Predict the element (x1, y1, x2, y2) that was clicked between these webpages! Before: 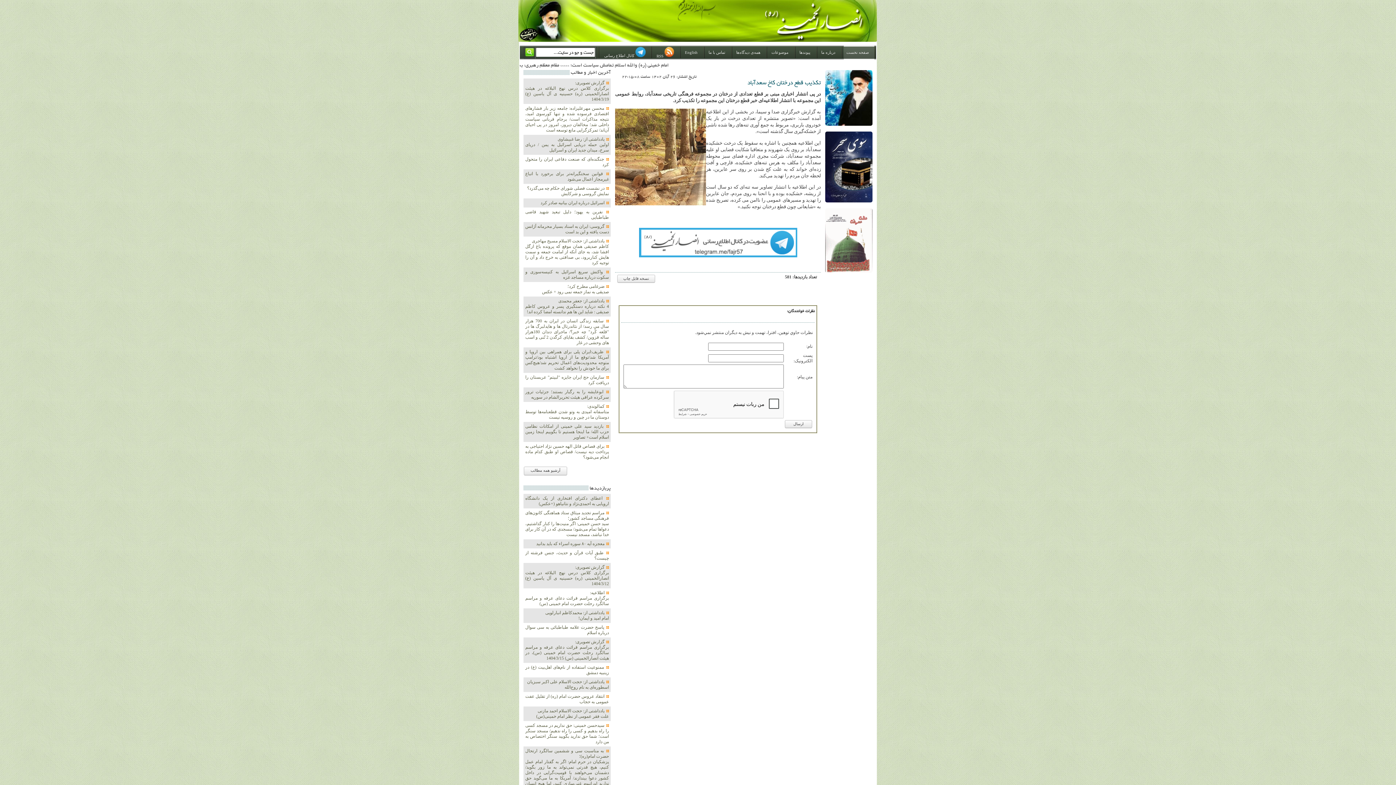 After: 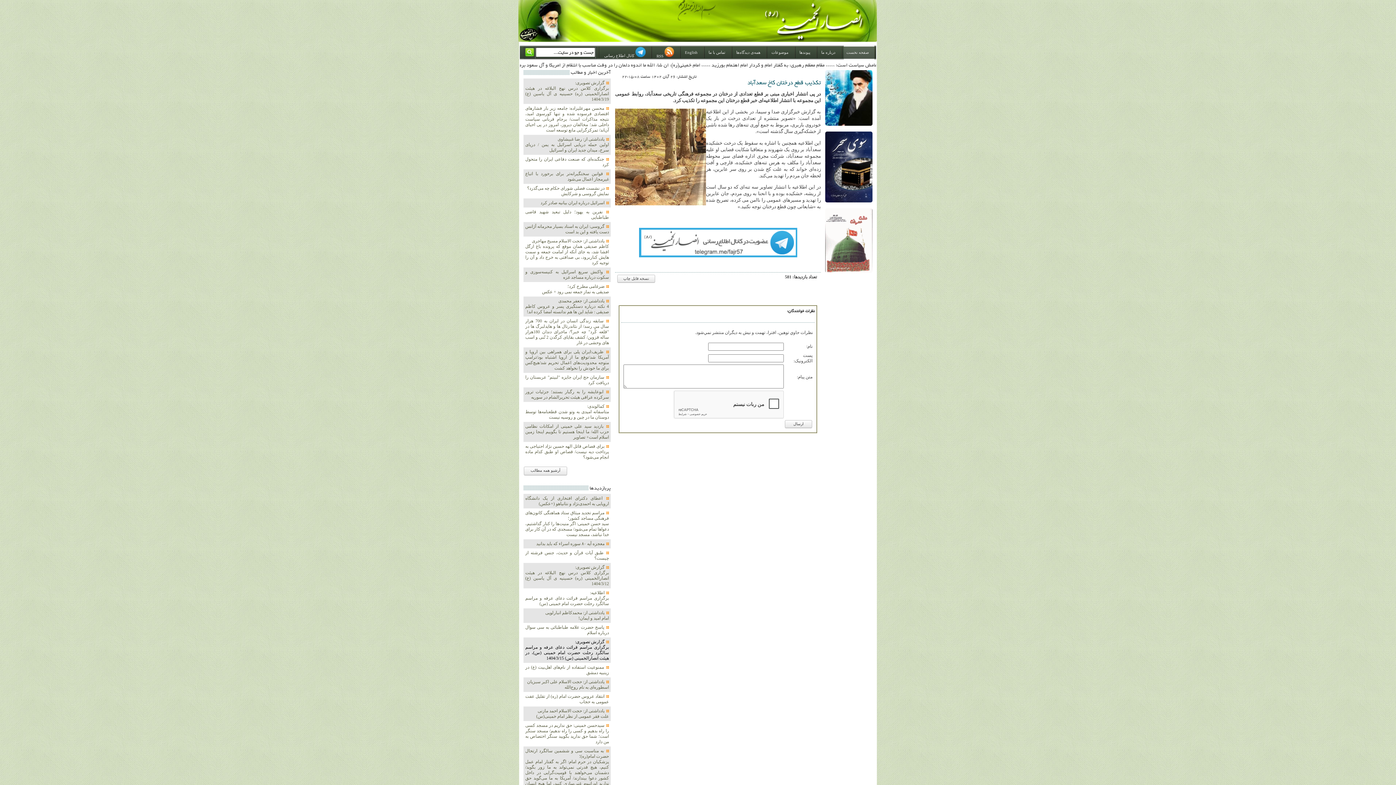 Action: bbox: (525, 639, 609, 661) label:  گزارش تصویری:
برگزاری مراسم قرائت دعای عرفه و مراسم سالگرد رحلت حضرت امام خمینی (س)، در هیئت انصارالخمینی (س) 1404/3/15